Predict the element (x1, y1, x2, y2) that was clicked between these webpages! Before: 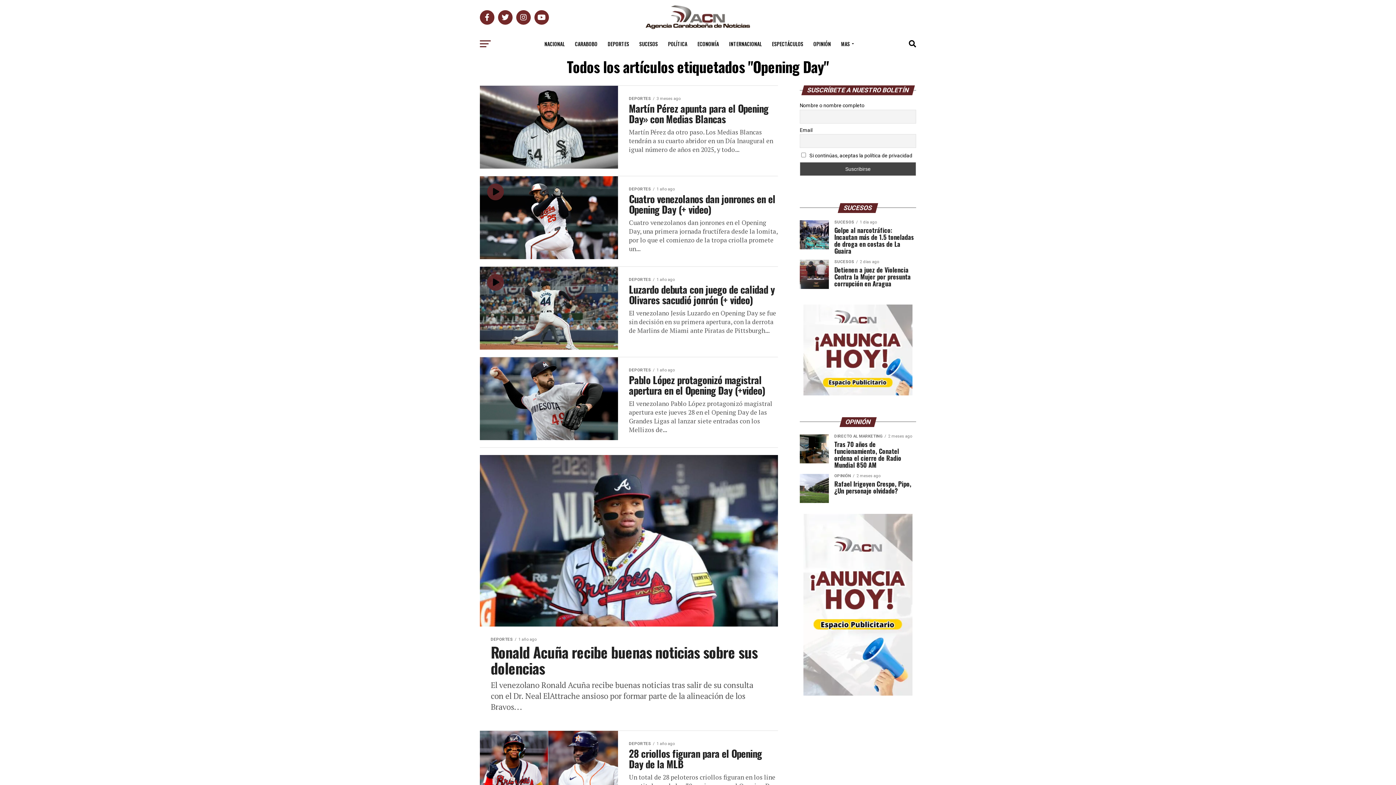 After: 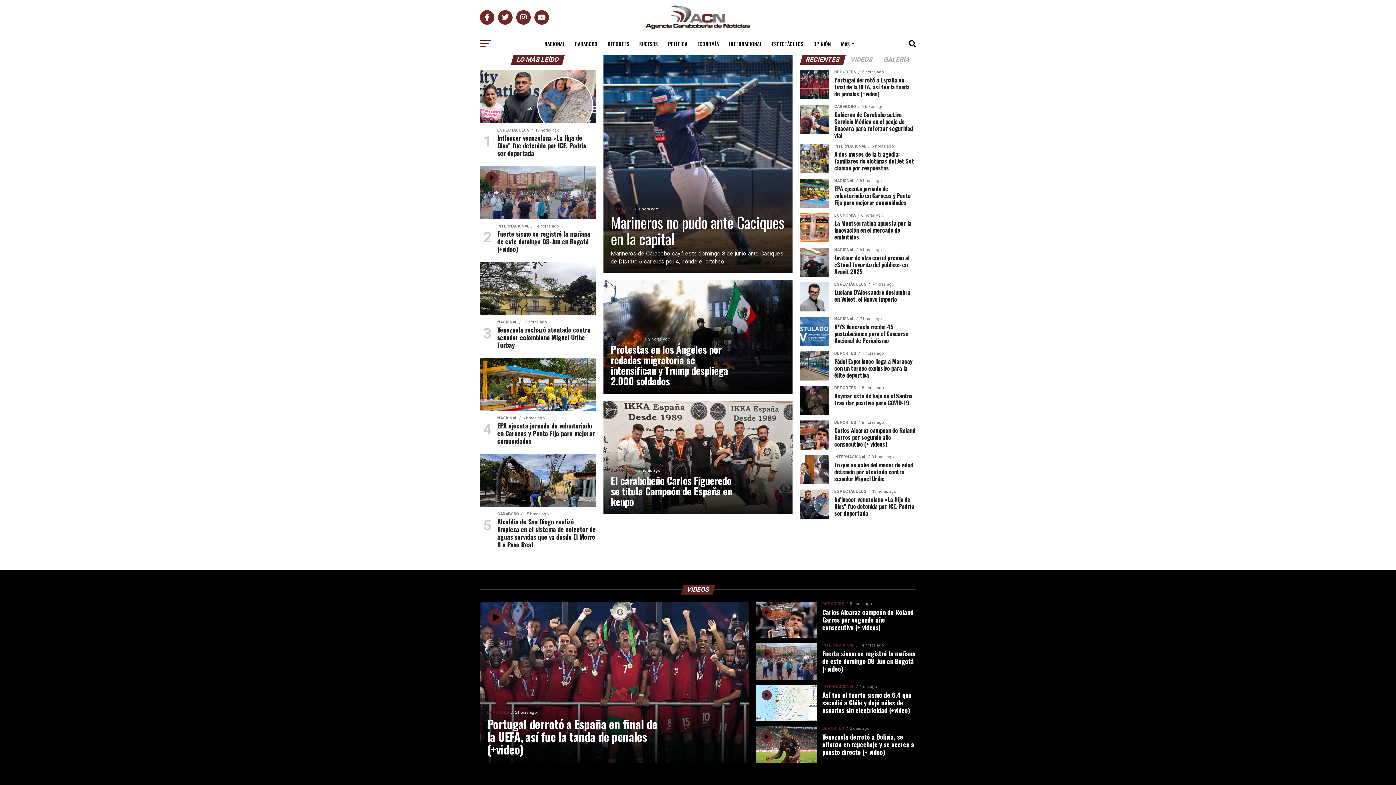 Action: bbox: (645, 26, 750, 33)